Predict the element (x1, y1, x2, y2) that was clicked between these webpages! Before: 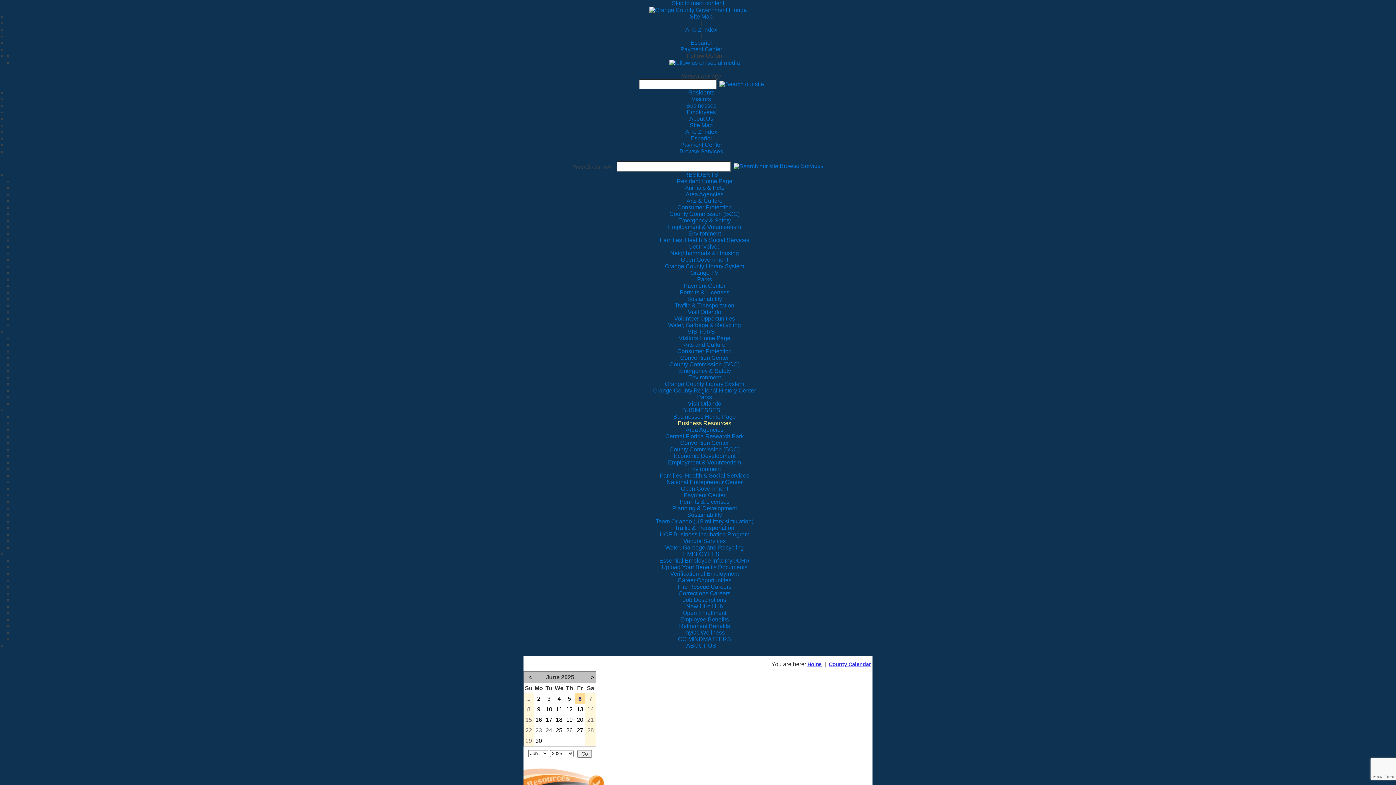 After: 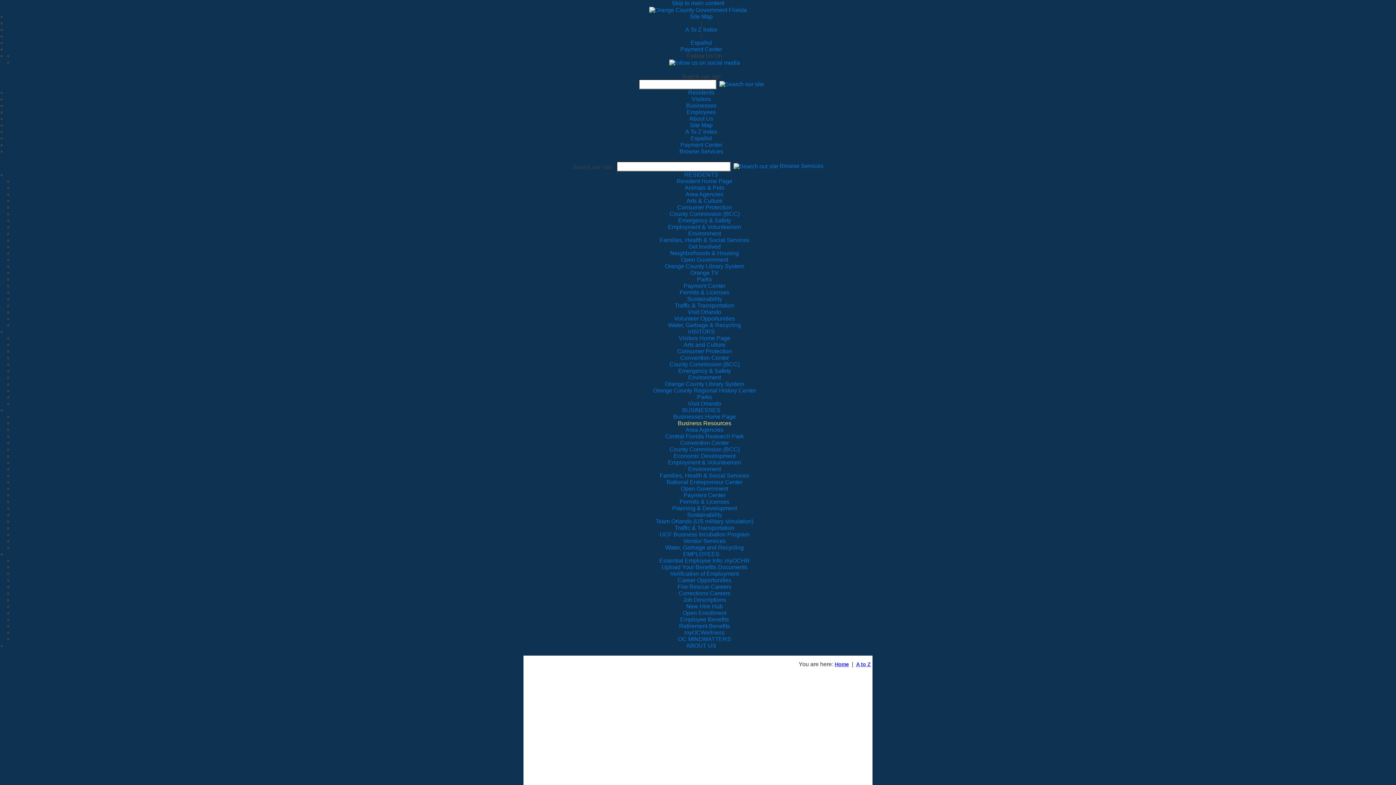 Action: label: A To Z Index bbox: (685, 26, 717, 32)